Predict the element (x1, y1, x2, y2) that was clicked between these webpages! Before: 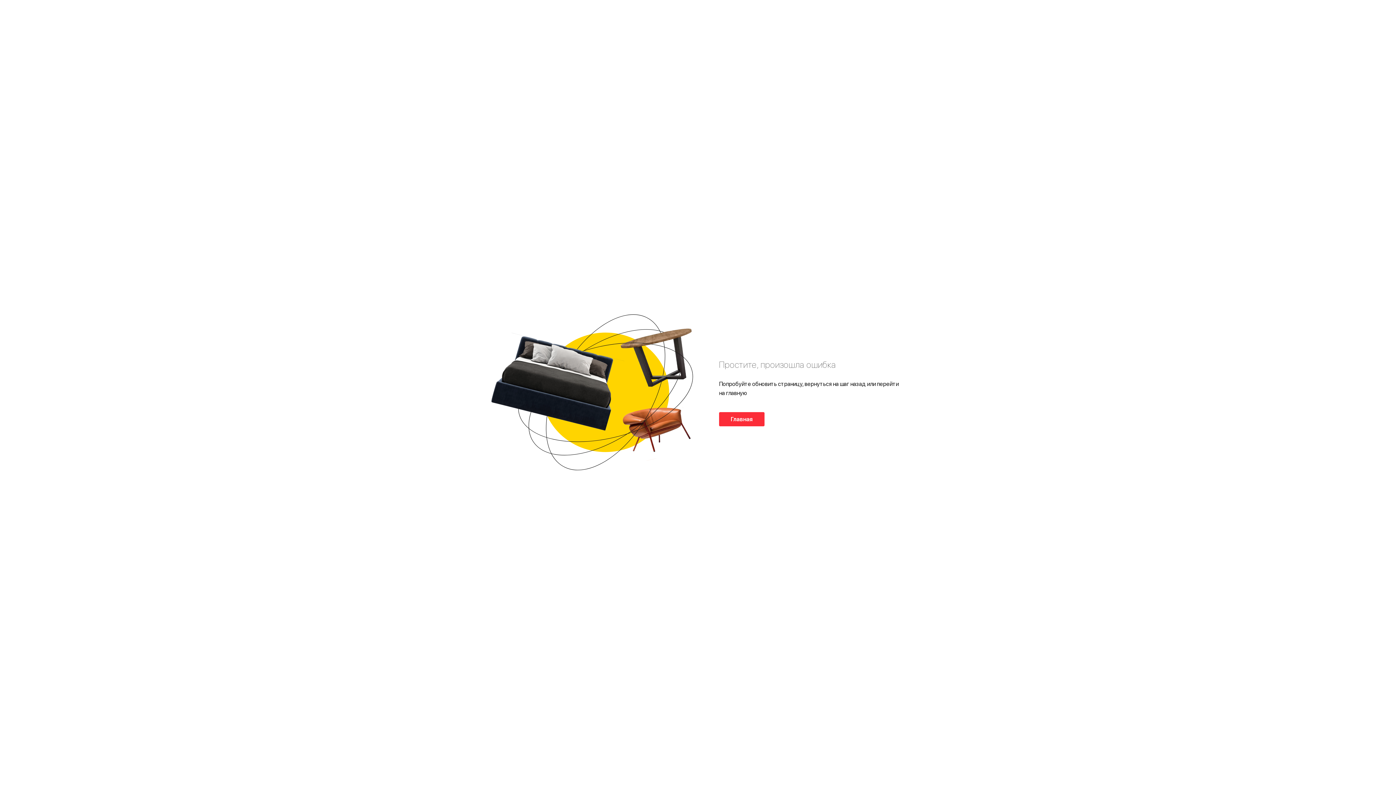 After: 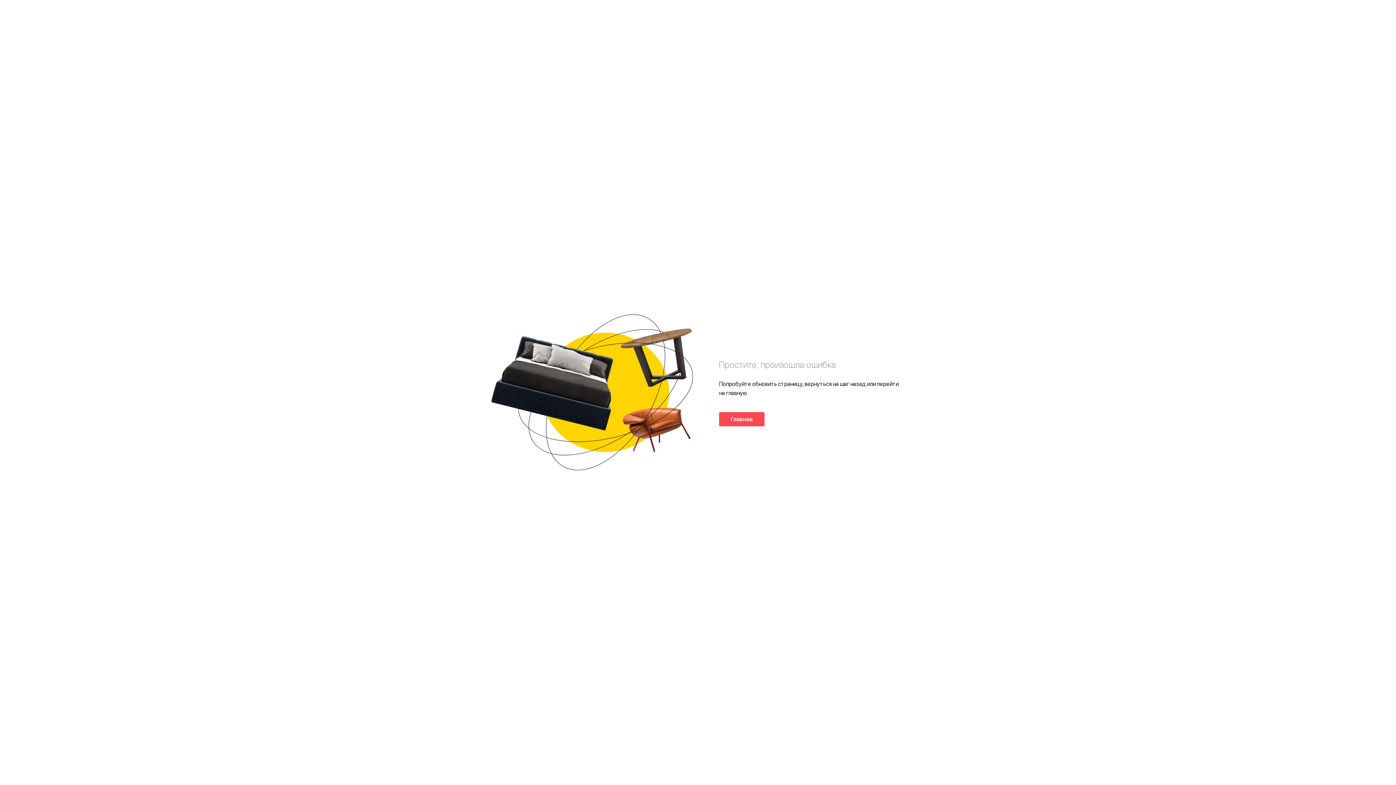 Action: label: Главная bbox: (719, 412, 764, 426)